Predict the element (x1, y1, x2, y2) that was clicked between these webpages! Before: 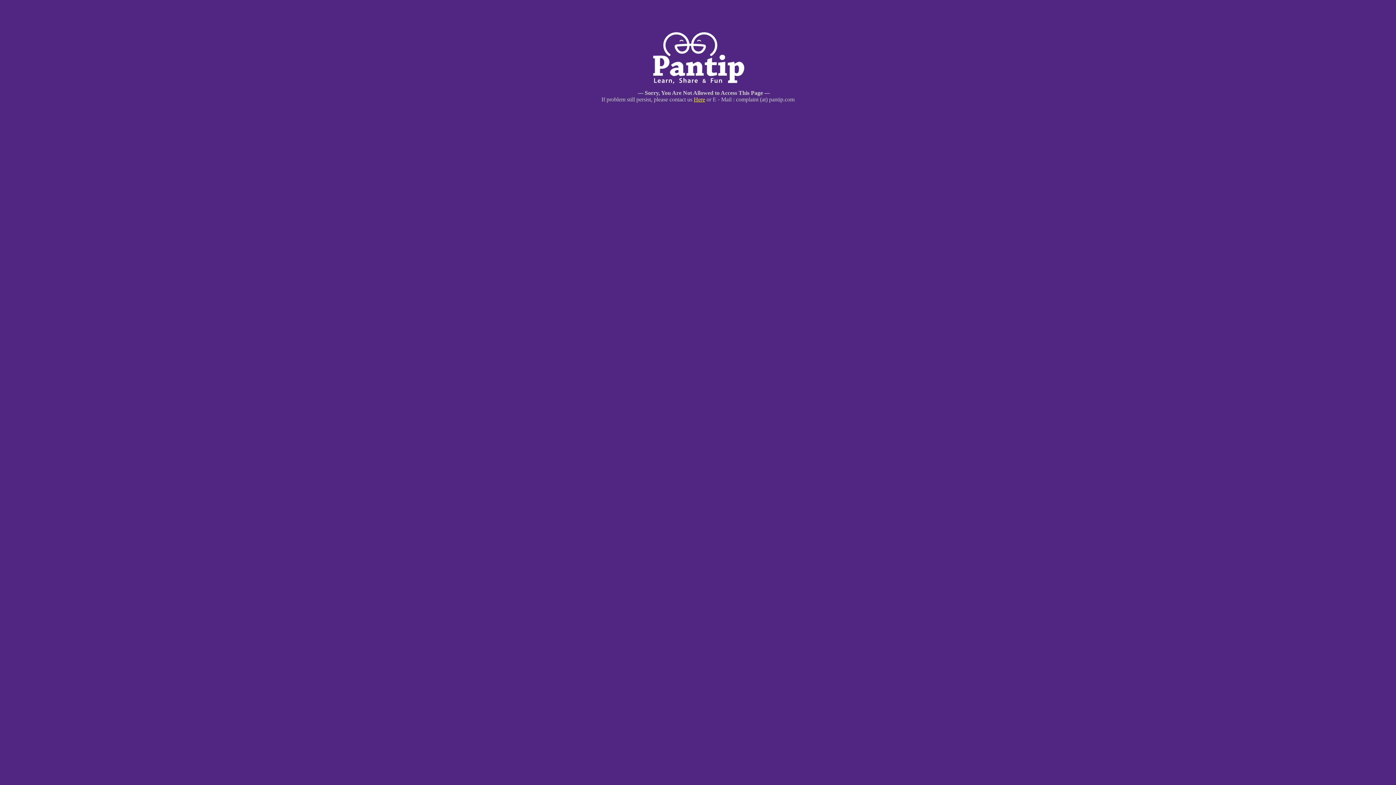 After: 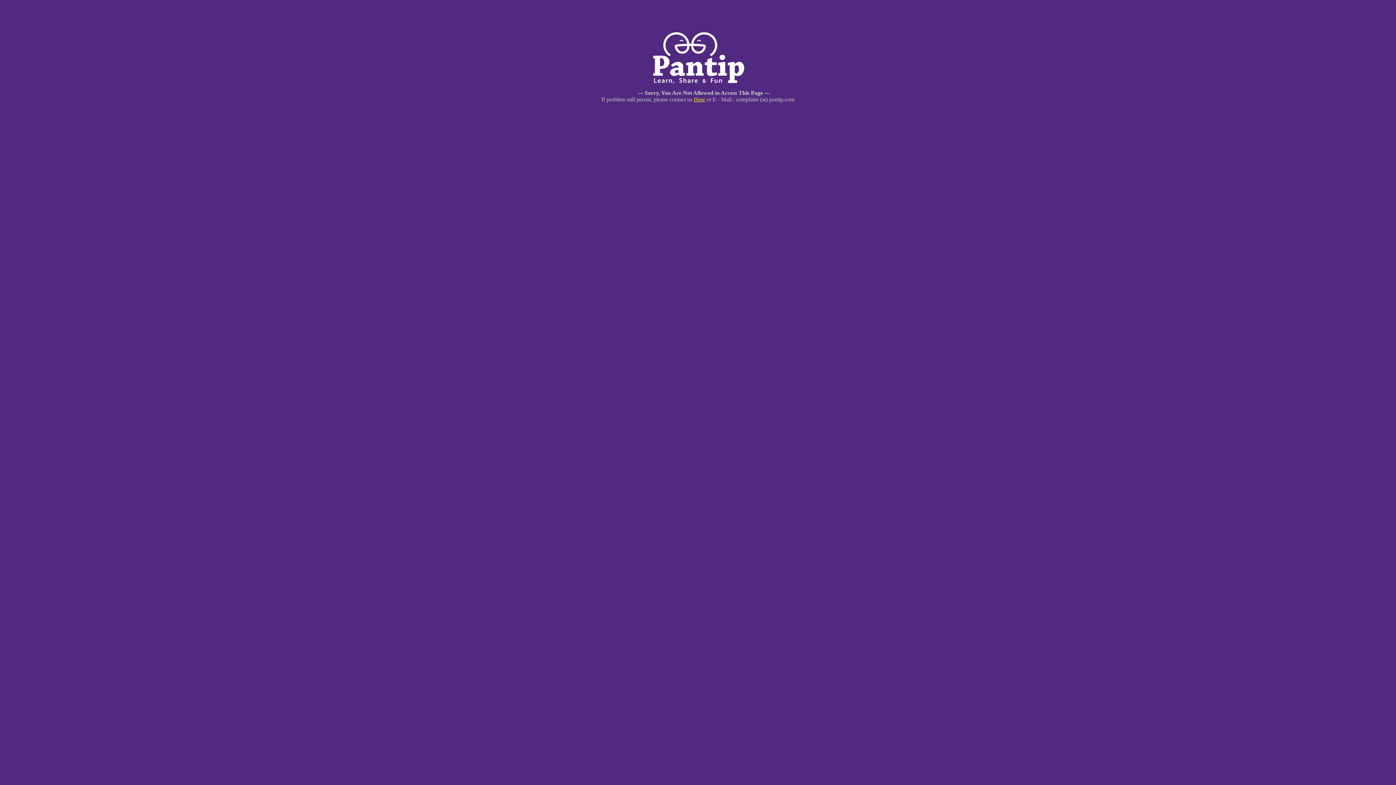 Action: label: Here bbox: (694, 96, 705, 102)